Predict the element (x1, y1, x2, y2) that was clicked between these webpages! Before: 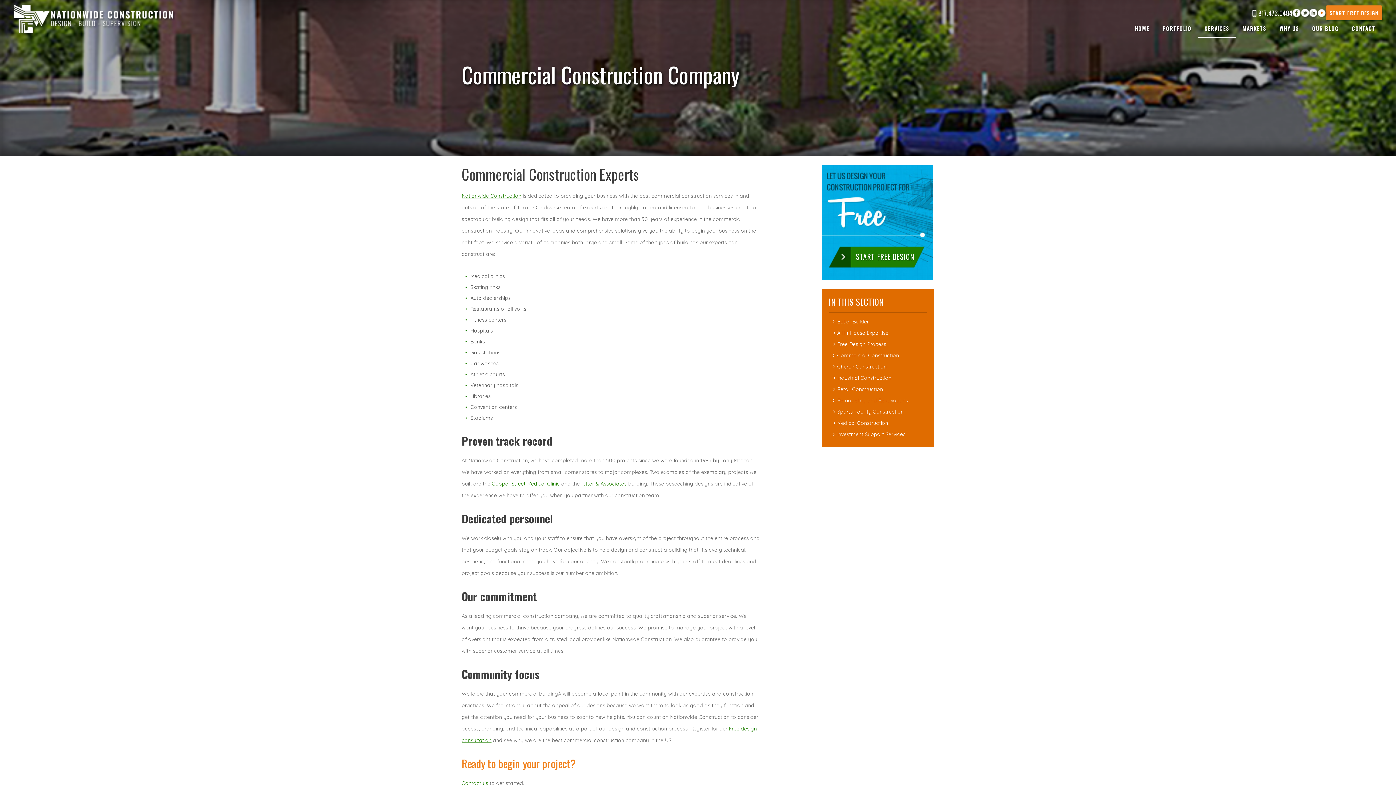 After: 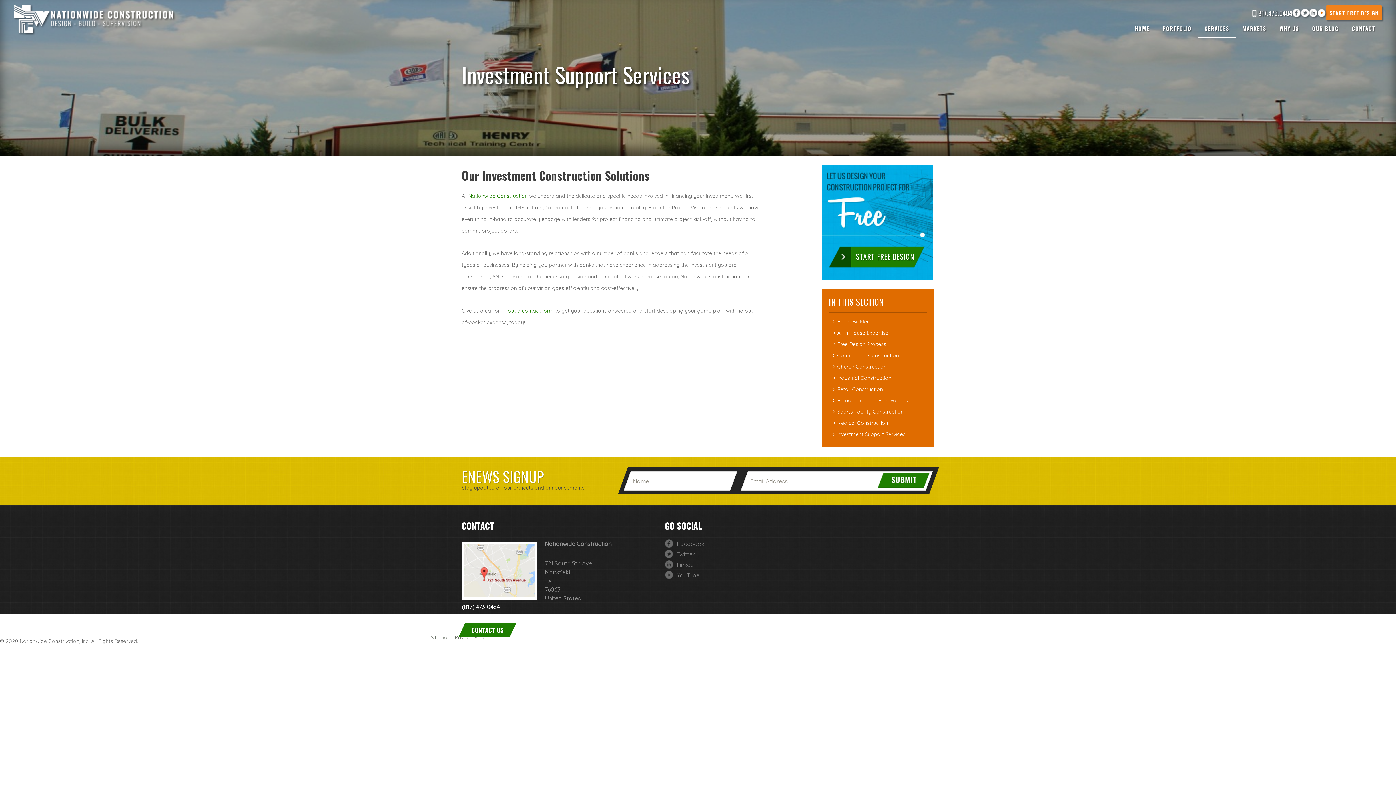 Action: bbox: (837, 431, 905, 437) label: Investment Support Services